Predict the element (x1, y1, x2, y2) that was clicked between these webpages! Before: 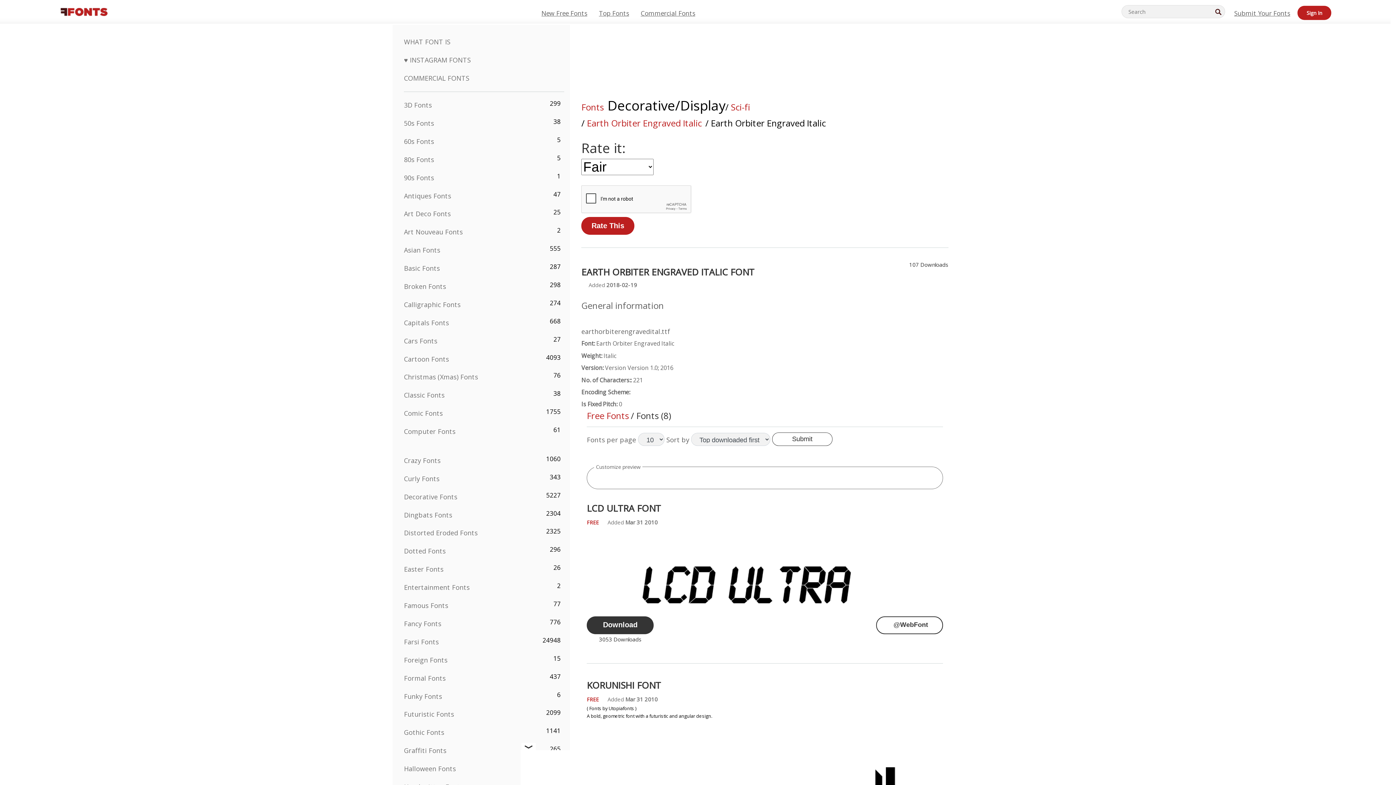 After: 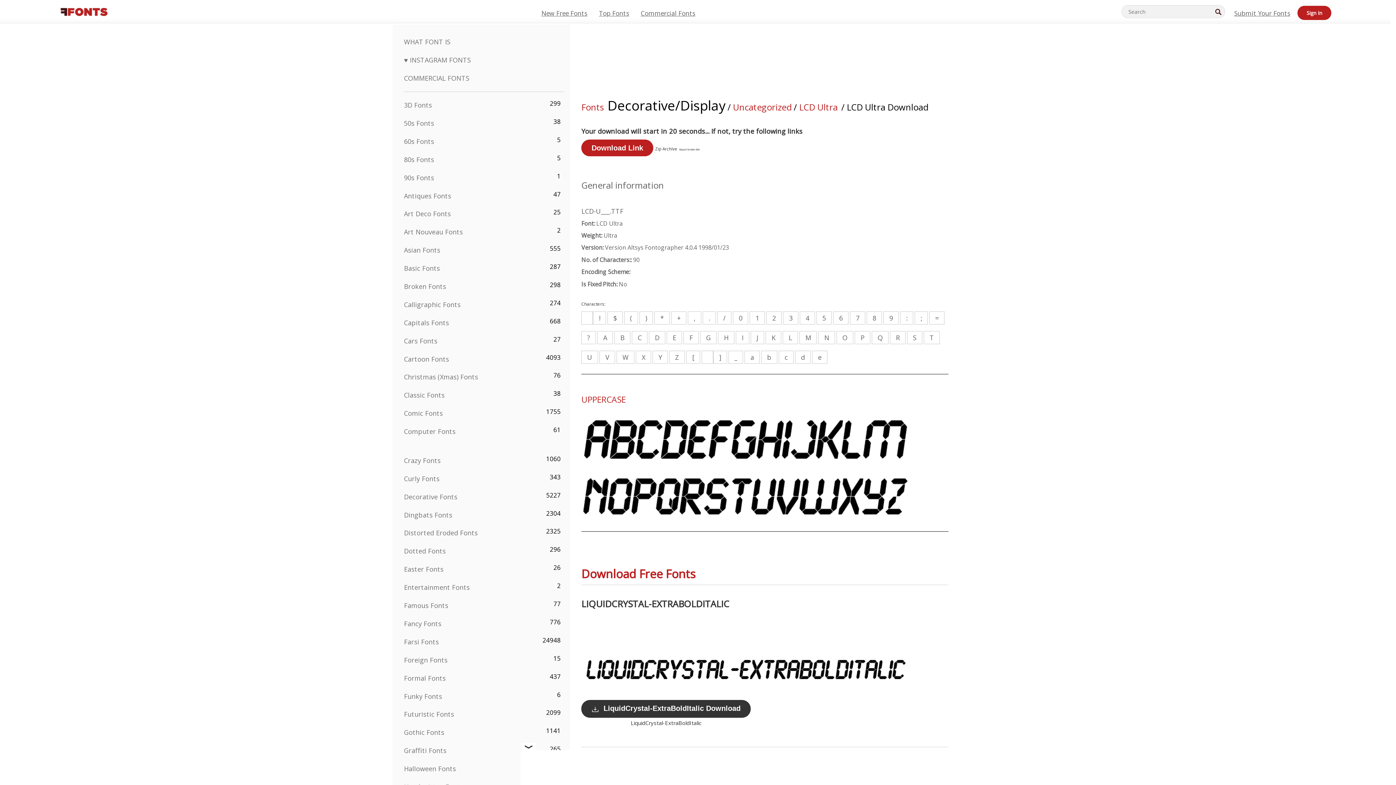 Action: bbox: (586, 616, 653, 634) label: Download